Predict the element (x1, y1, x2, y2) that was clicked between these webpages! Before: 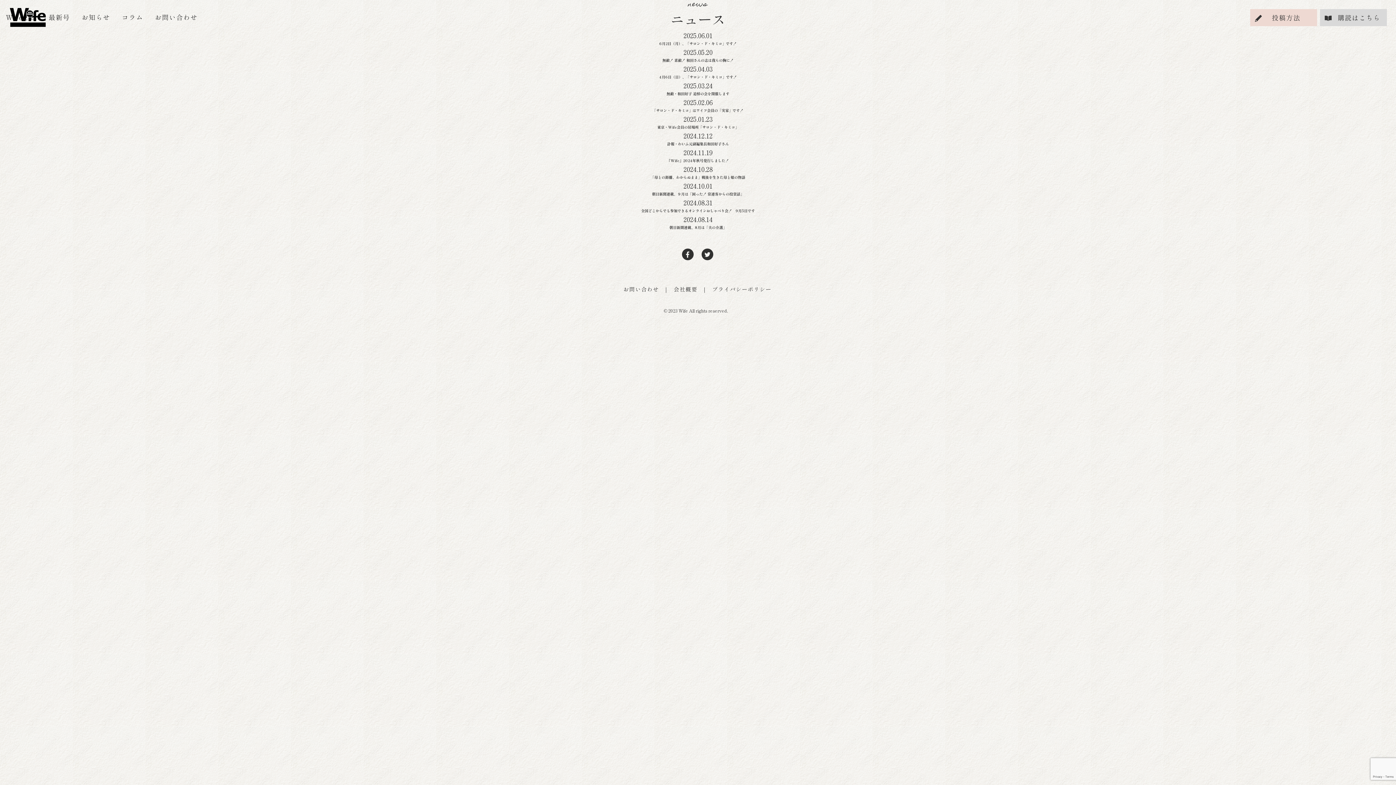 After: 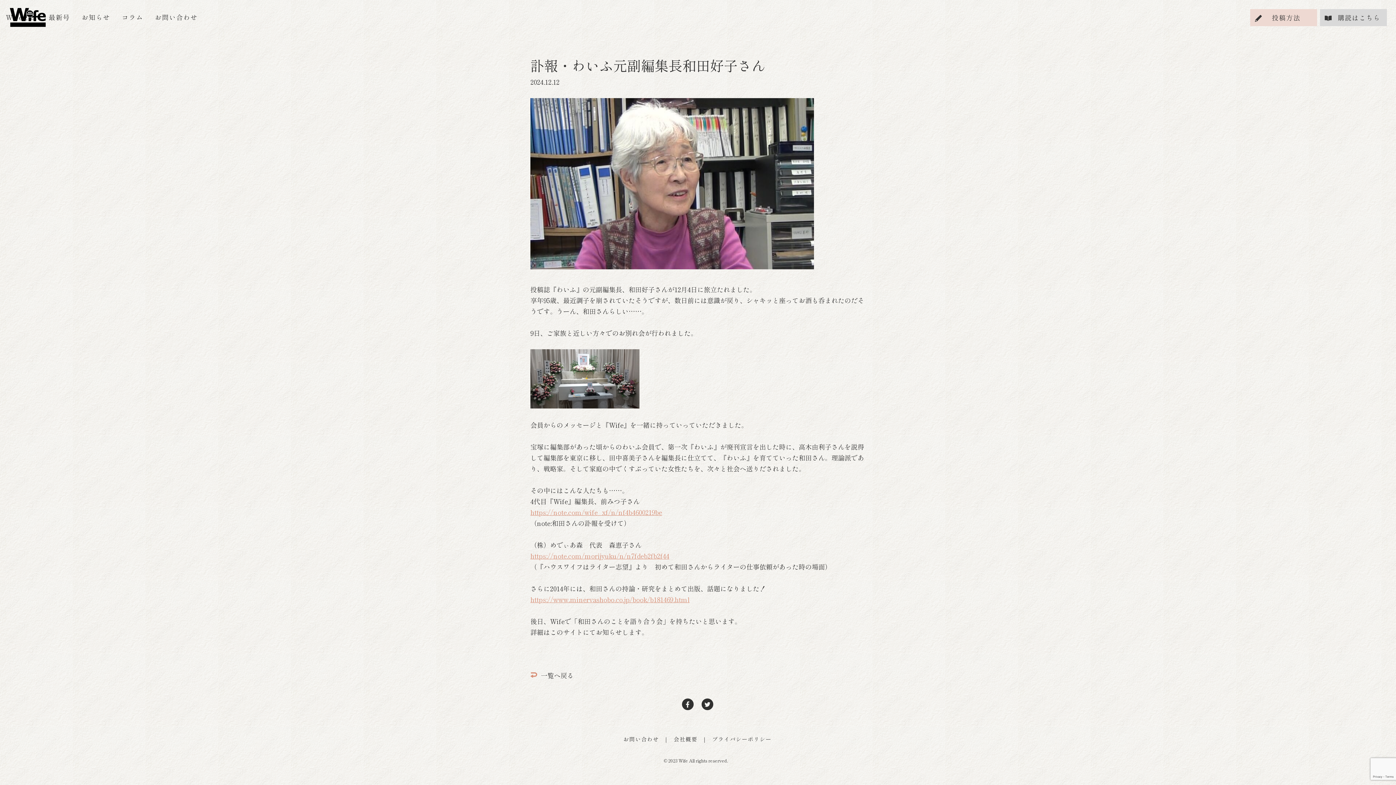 Action: bbox: (498, 141, 898, 146) label: 訃報・わいふ元副編集長和田好子さん